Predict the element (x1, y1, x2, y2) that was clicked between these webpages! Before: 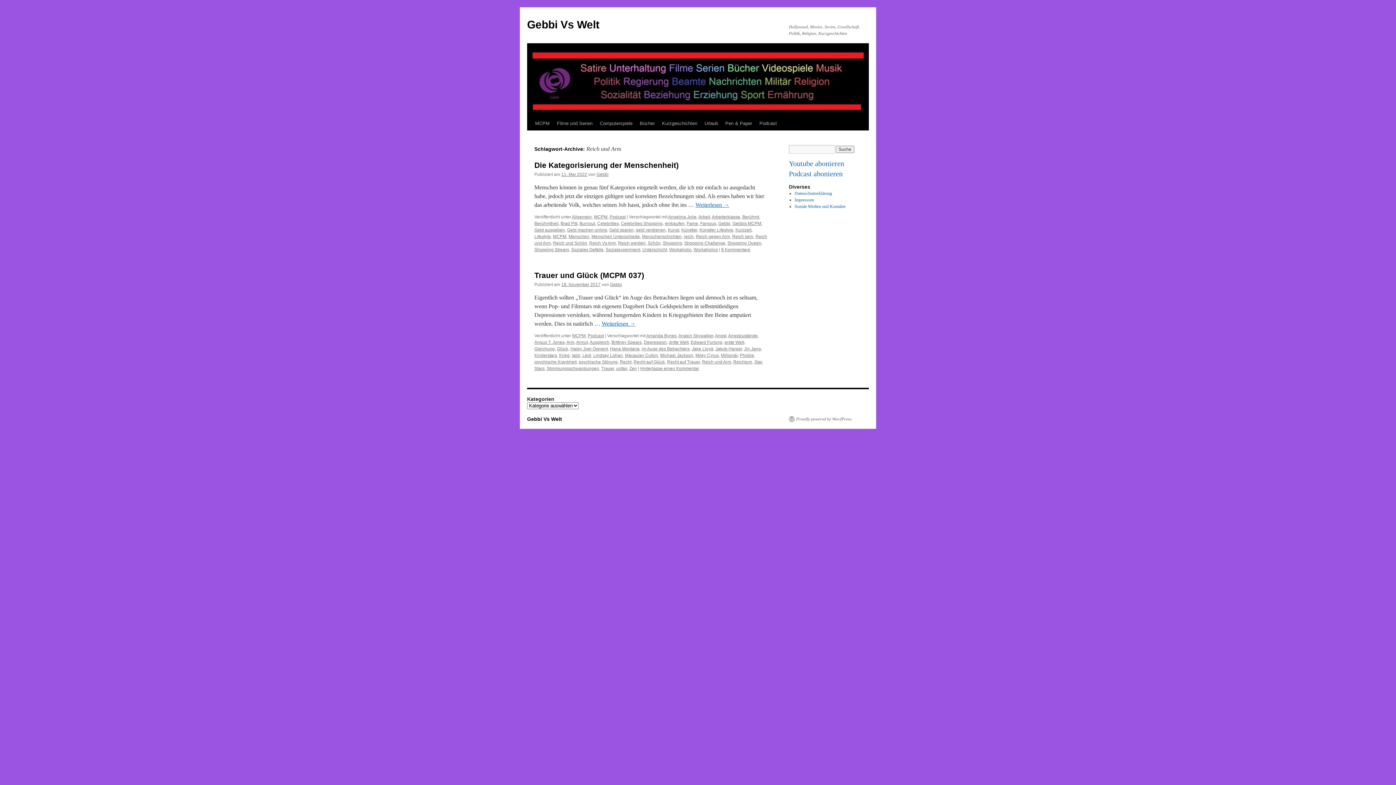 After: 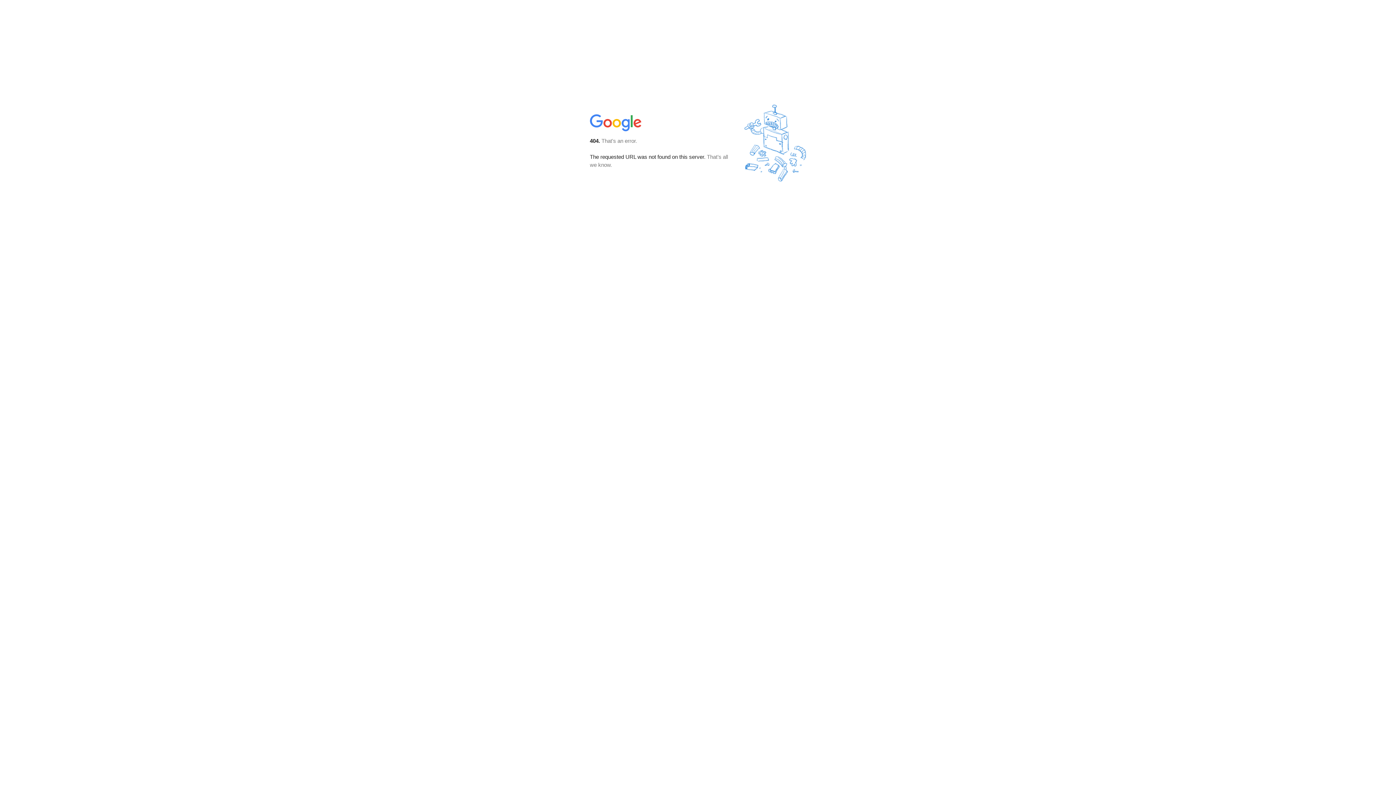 Action: bbox: (789, 169, 842, 177) label: Podcast abonieren